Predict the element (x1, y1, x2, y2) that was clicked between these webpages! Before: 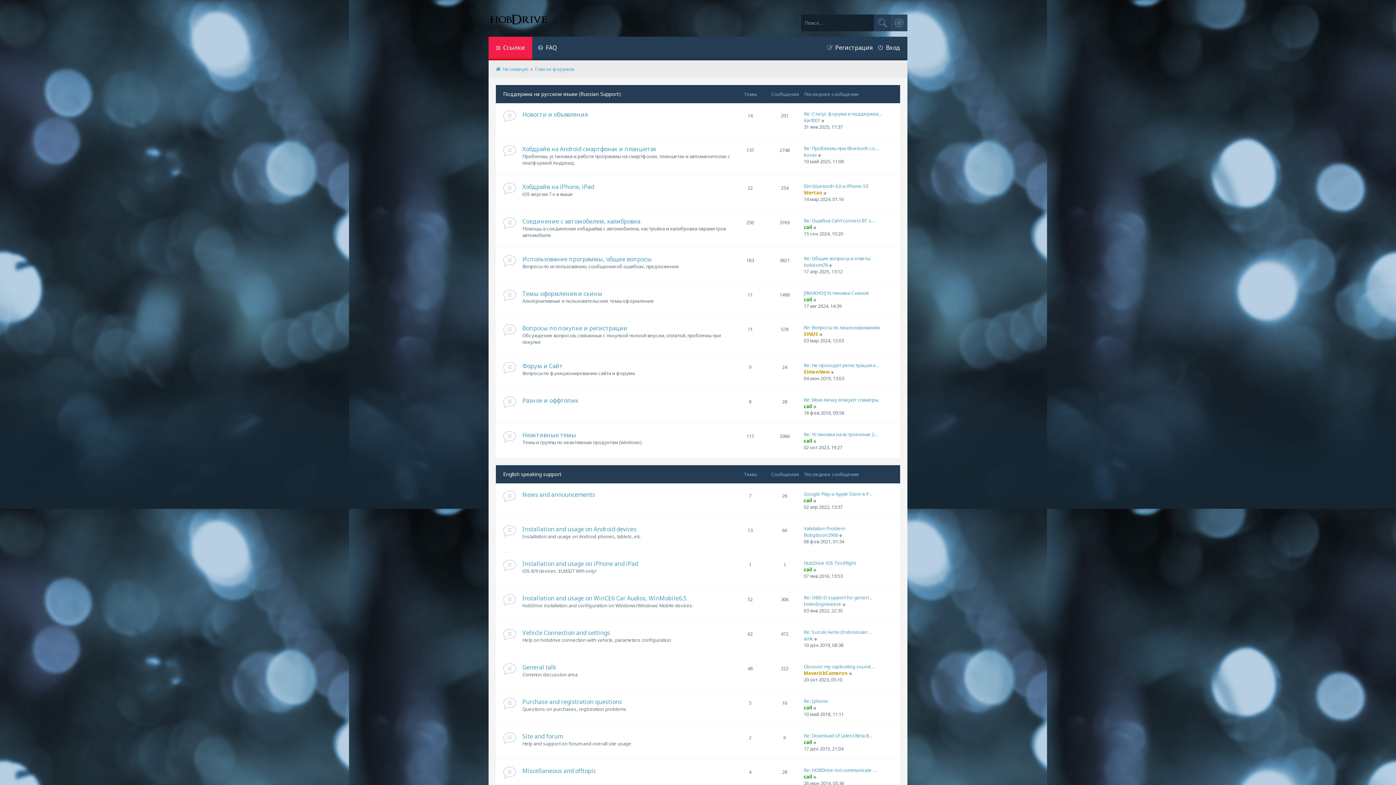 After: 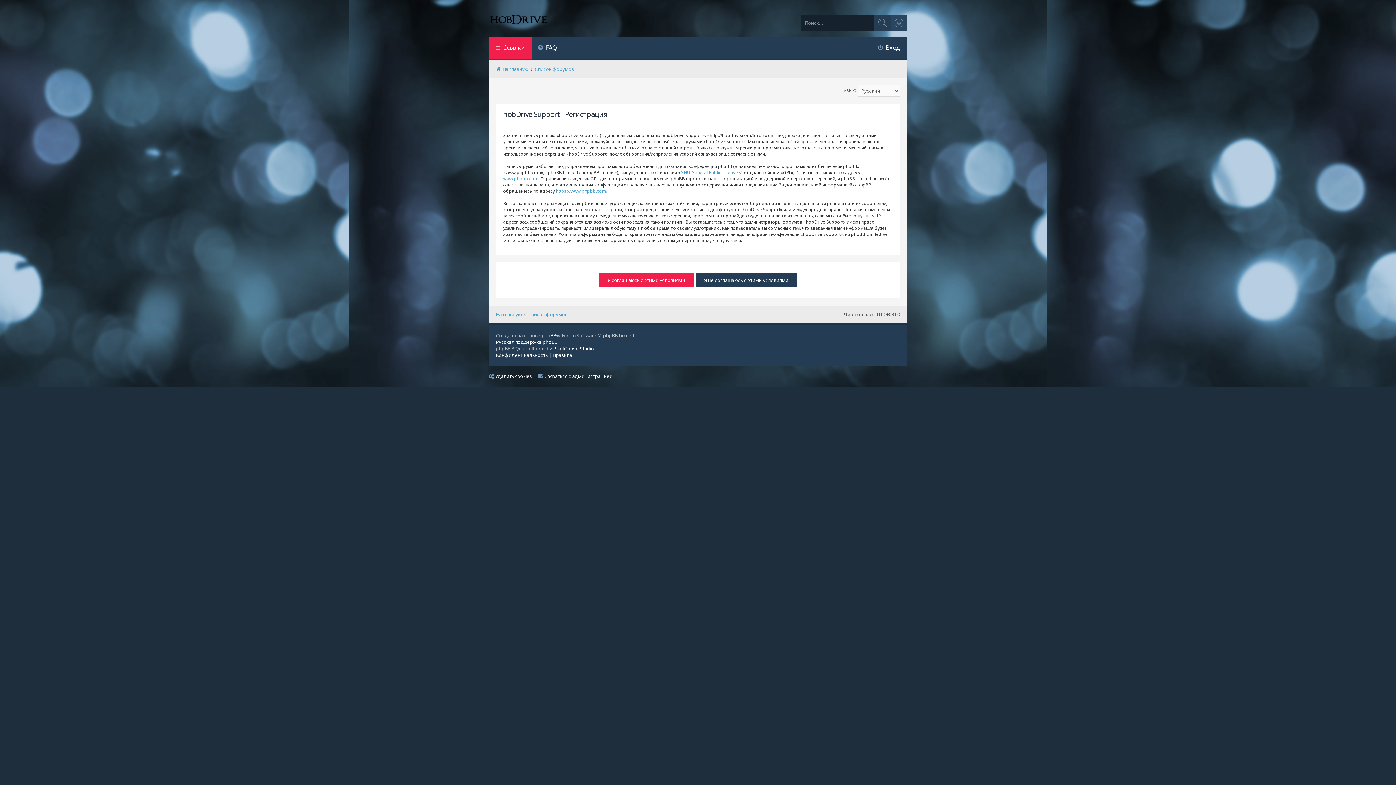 Action: label: Регистрация bbox: (821, 36, 872, 60)